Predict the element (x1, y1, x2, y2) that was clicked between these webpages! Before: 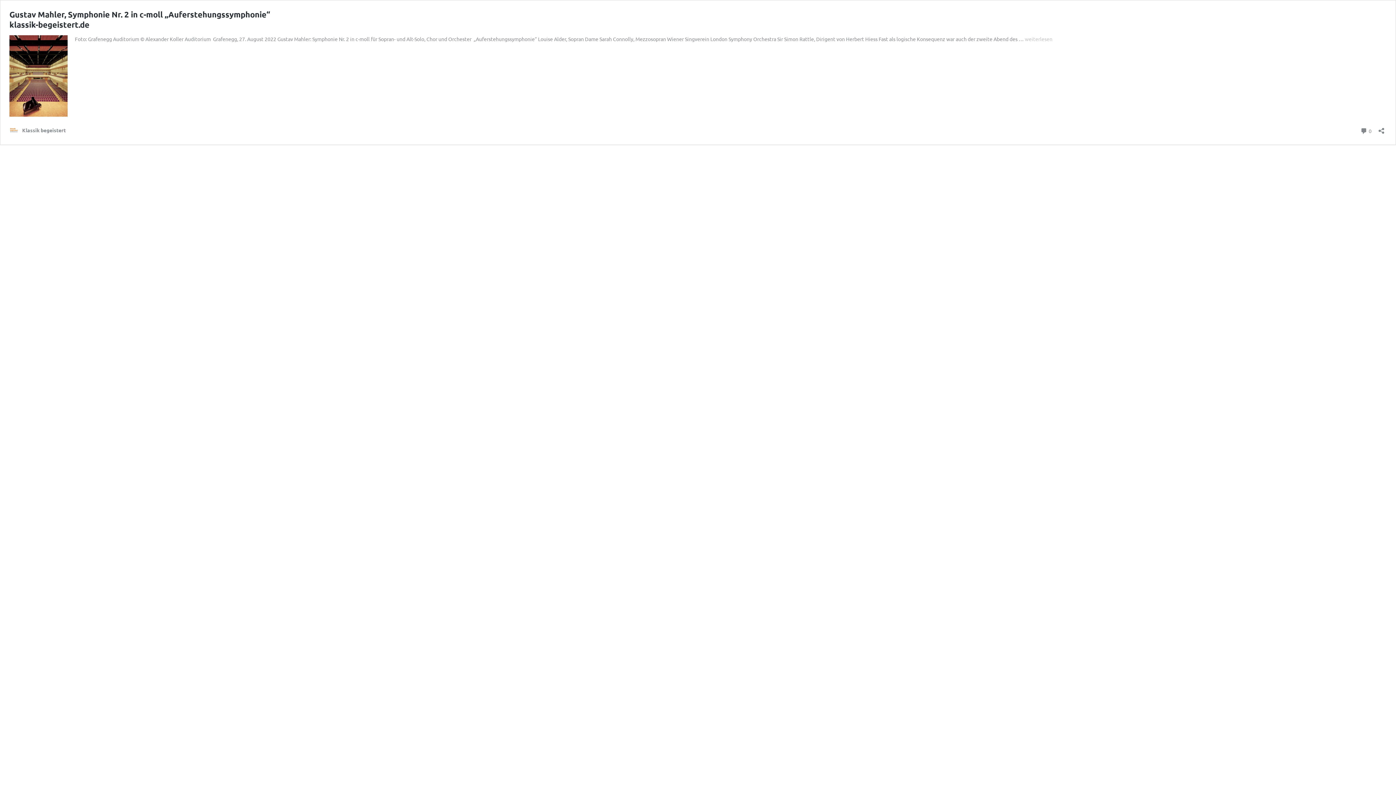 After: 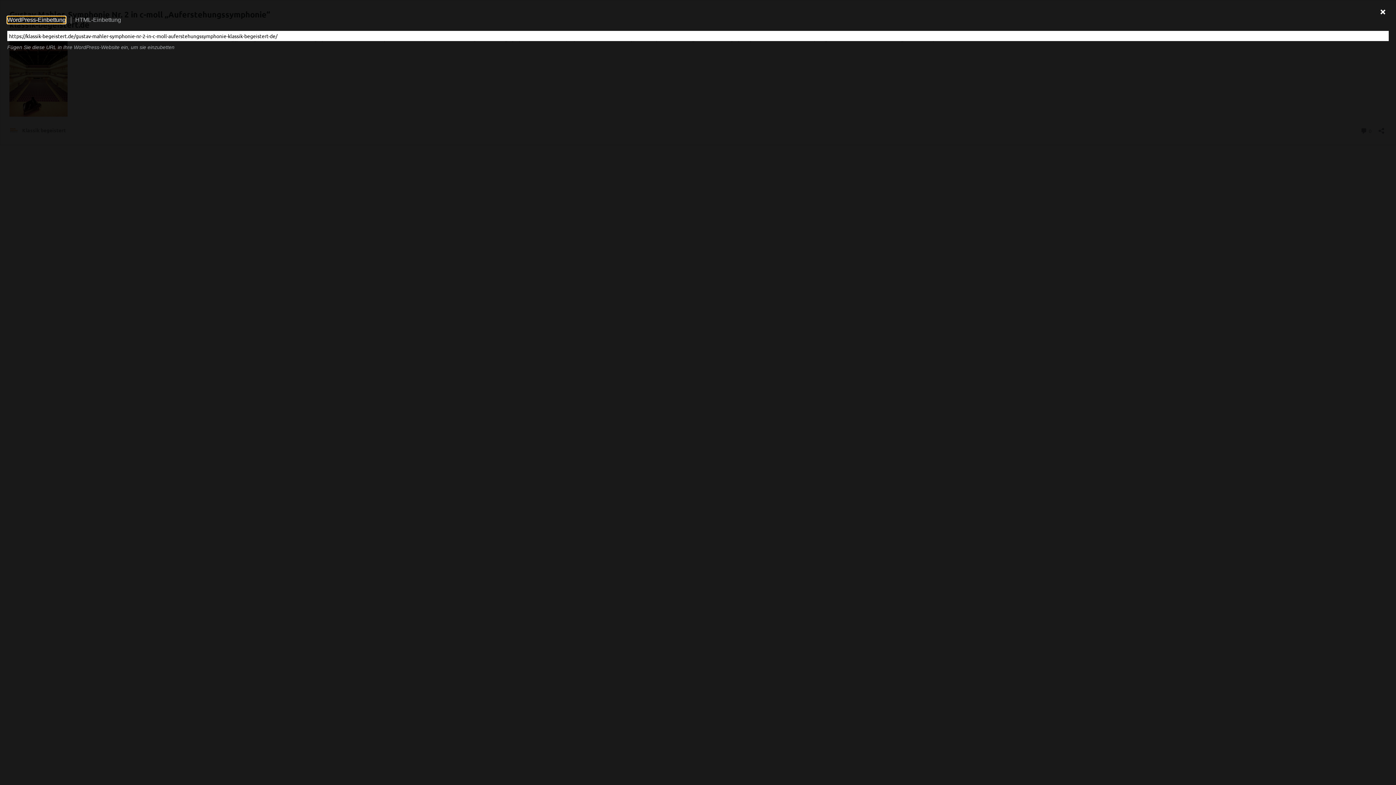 Action: label: Teilen-Dialog öffnen bbox: (1376, 122, 1386, 134)